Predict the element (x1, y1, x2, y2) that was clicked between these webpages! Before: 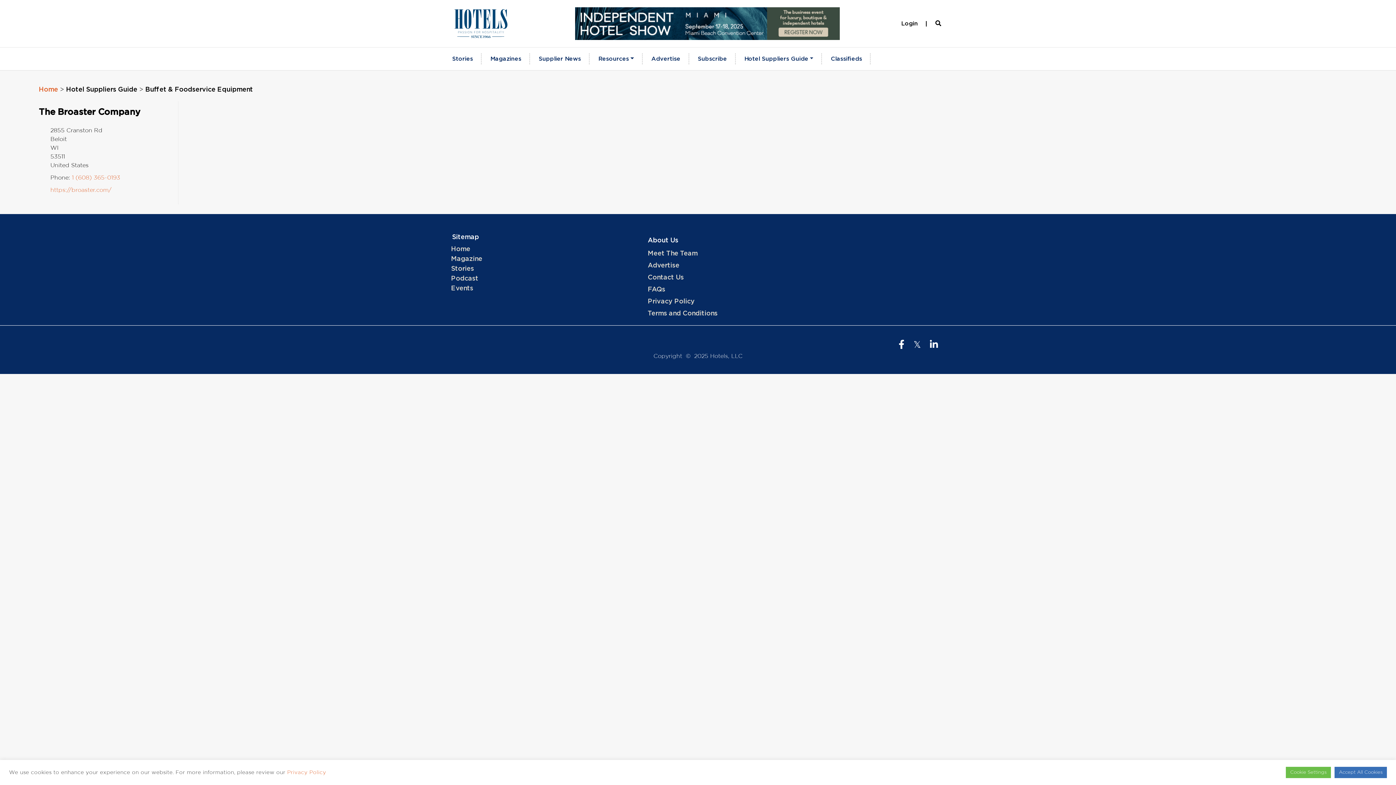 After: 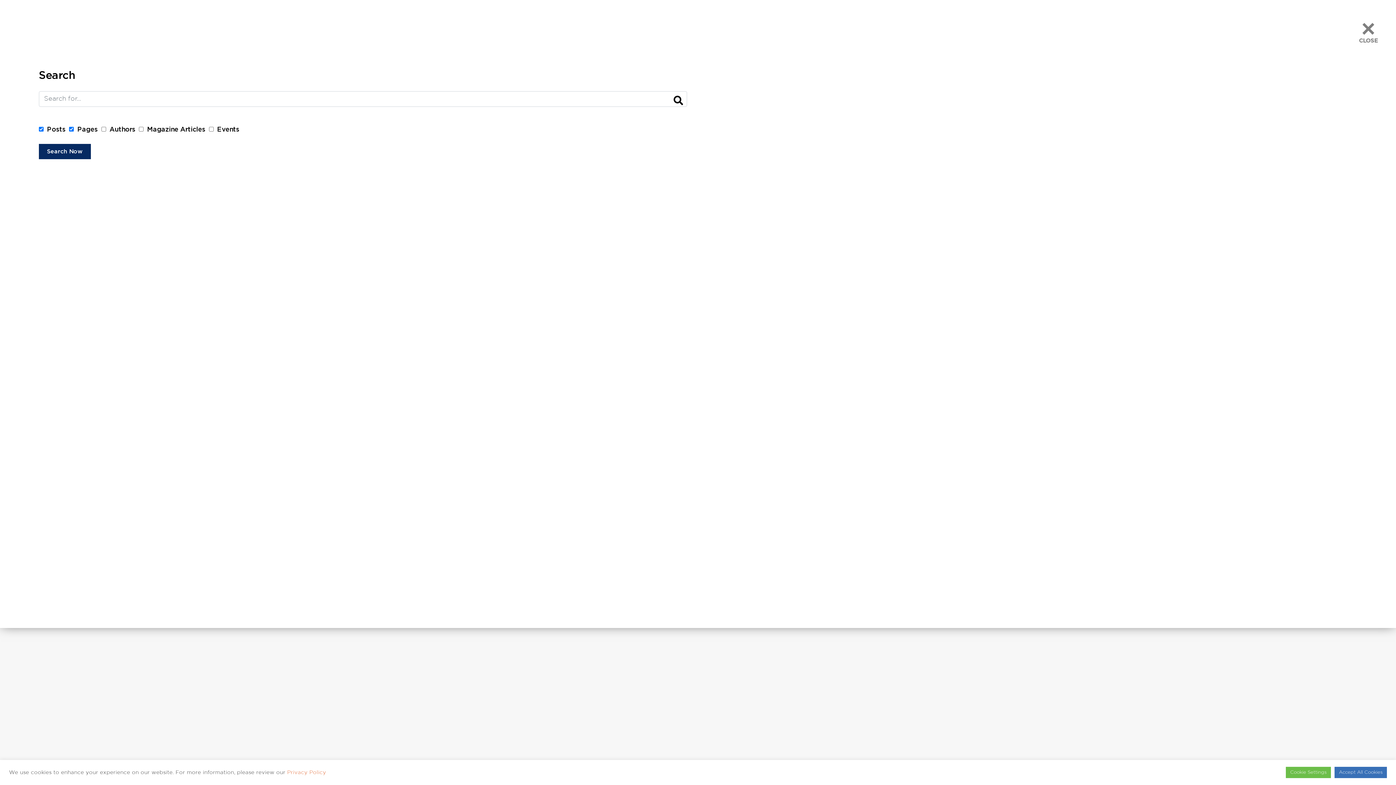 Action: bbox: (932, 16, 944, 31)